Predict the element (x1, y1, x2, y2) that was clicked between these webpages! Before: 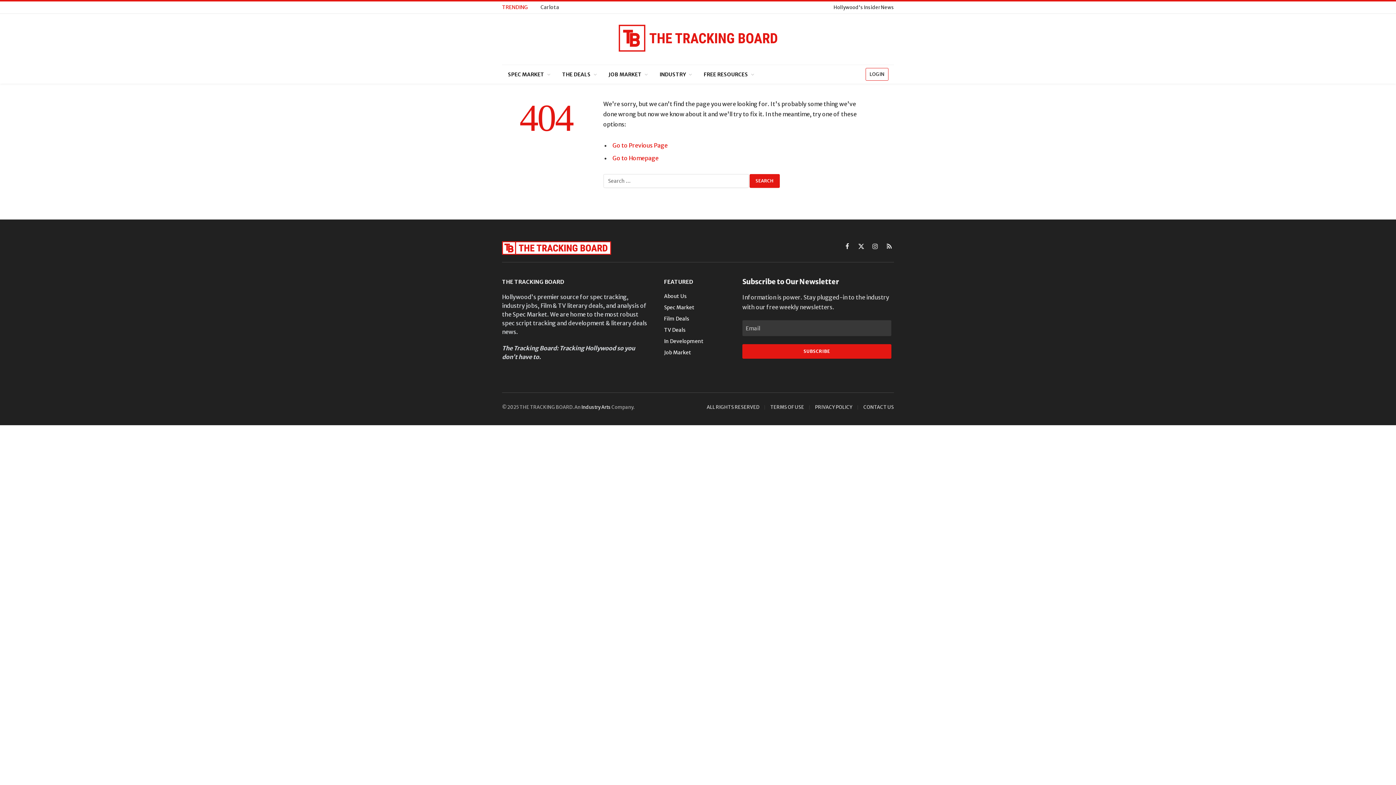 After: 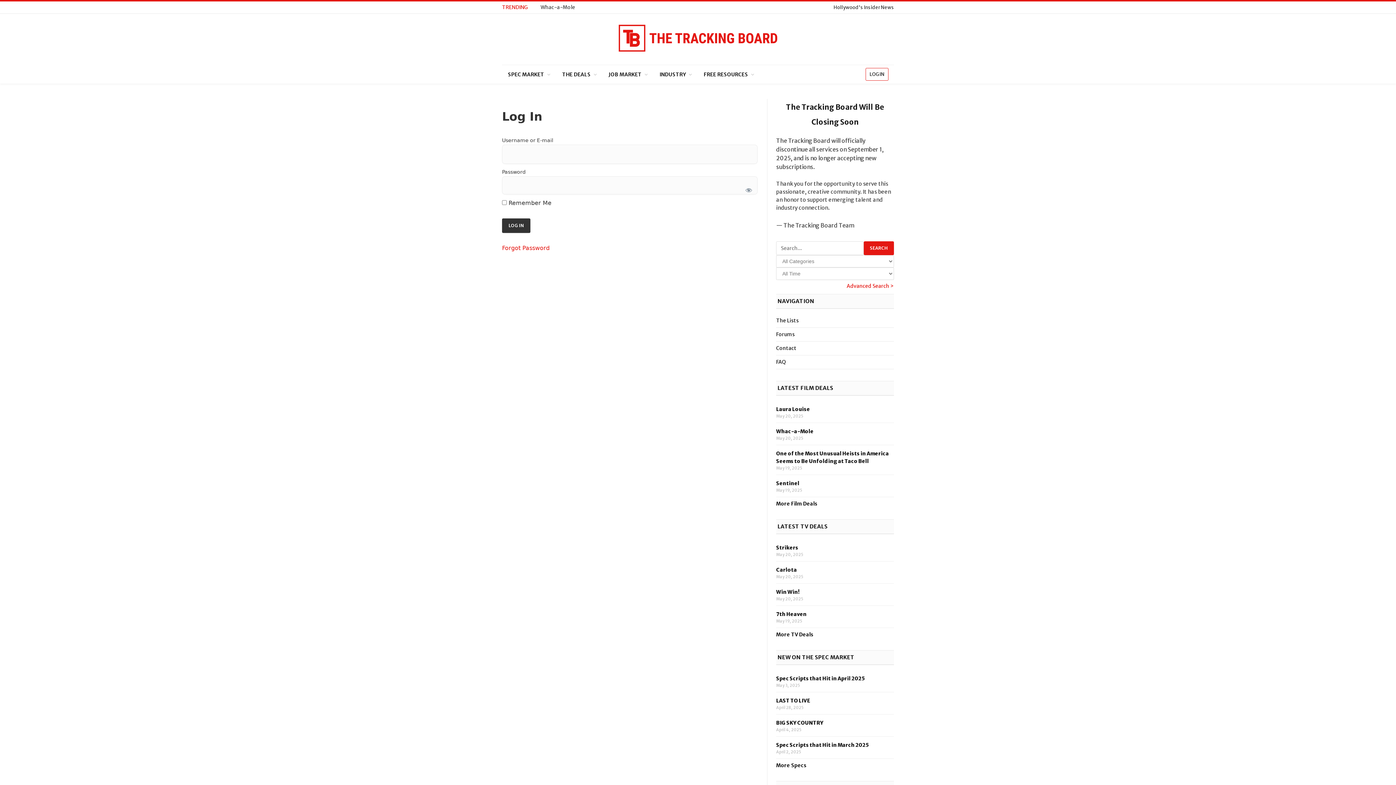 Action: bbox: (865, 67, 888, 80) label: LOGIN